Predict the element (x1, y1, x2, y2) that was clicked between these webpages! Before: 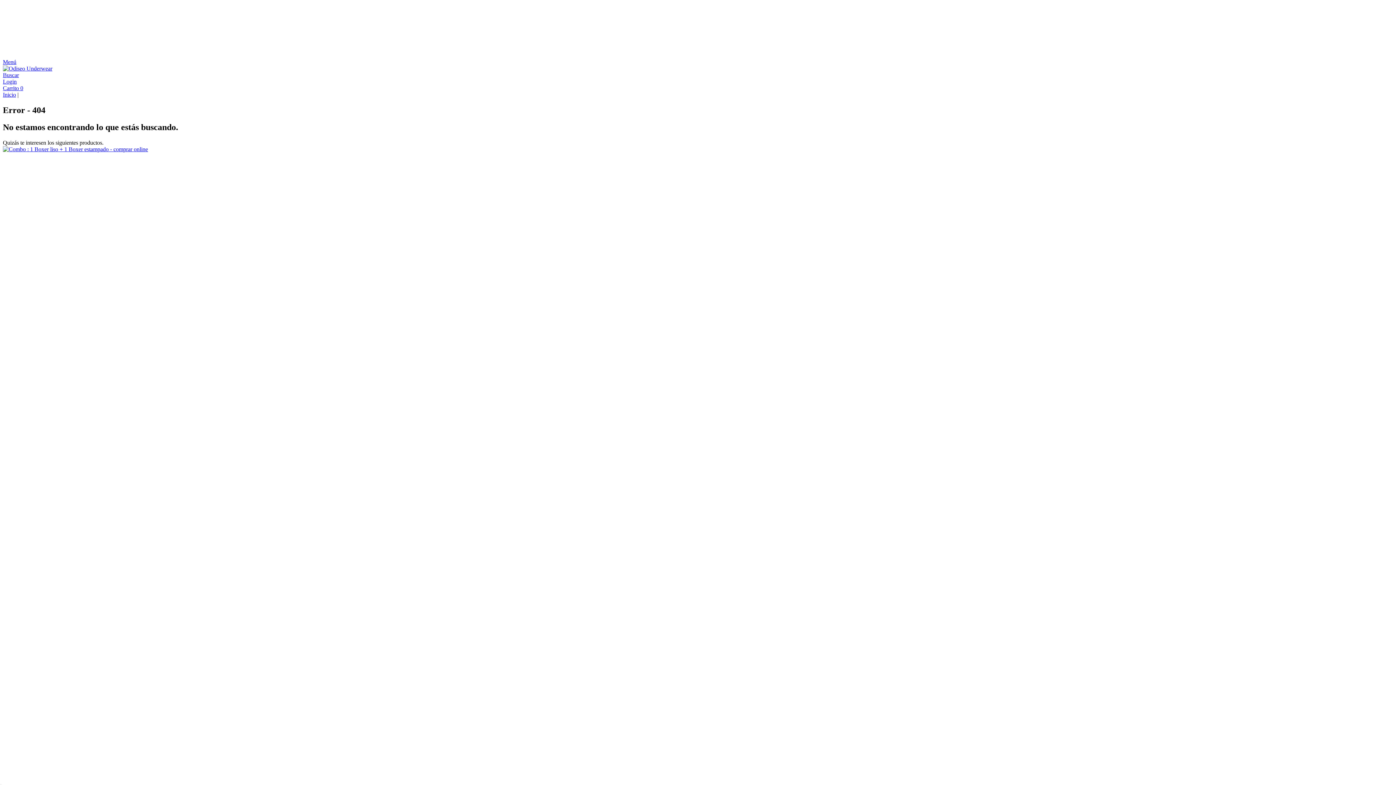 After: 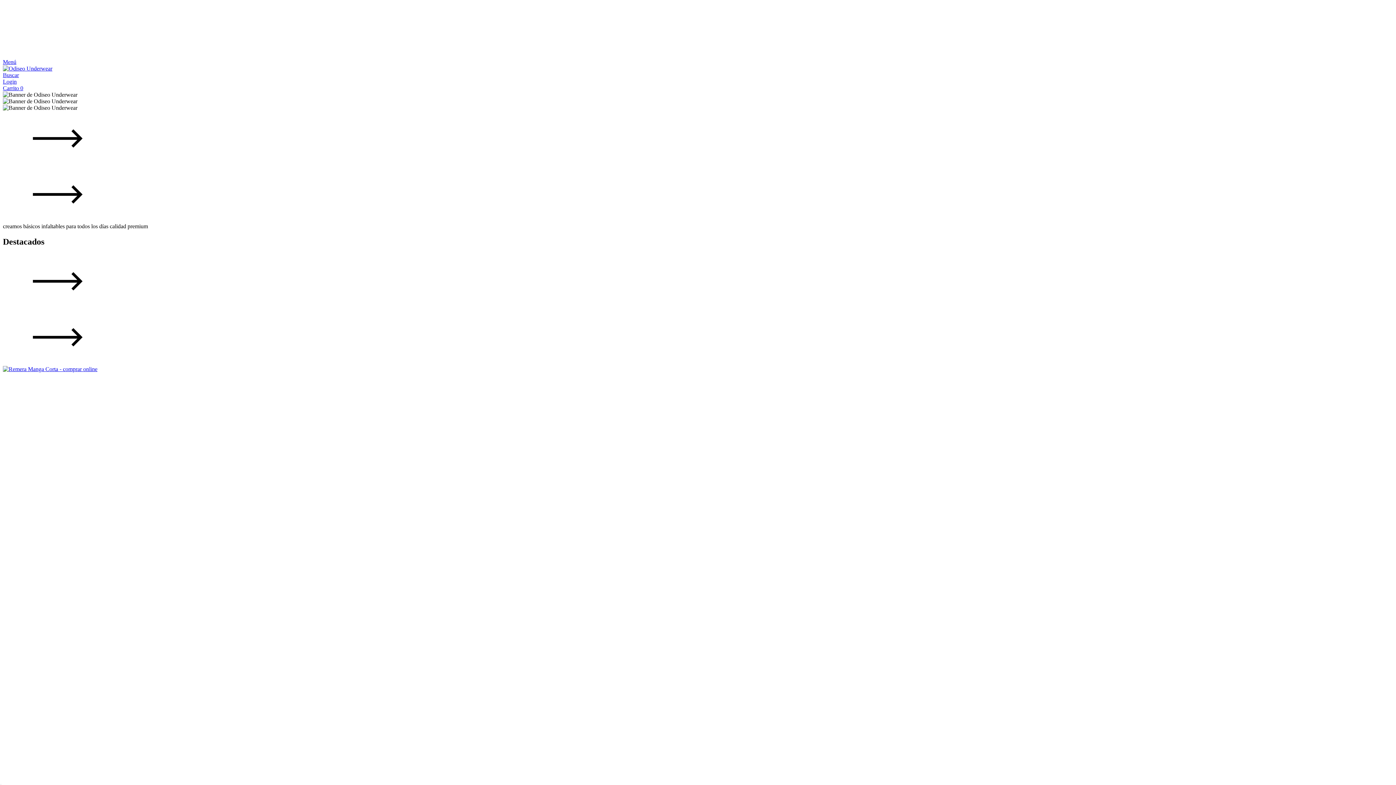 Action: label: Inicio bbox: (2, 91, 16, 97)